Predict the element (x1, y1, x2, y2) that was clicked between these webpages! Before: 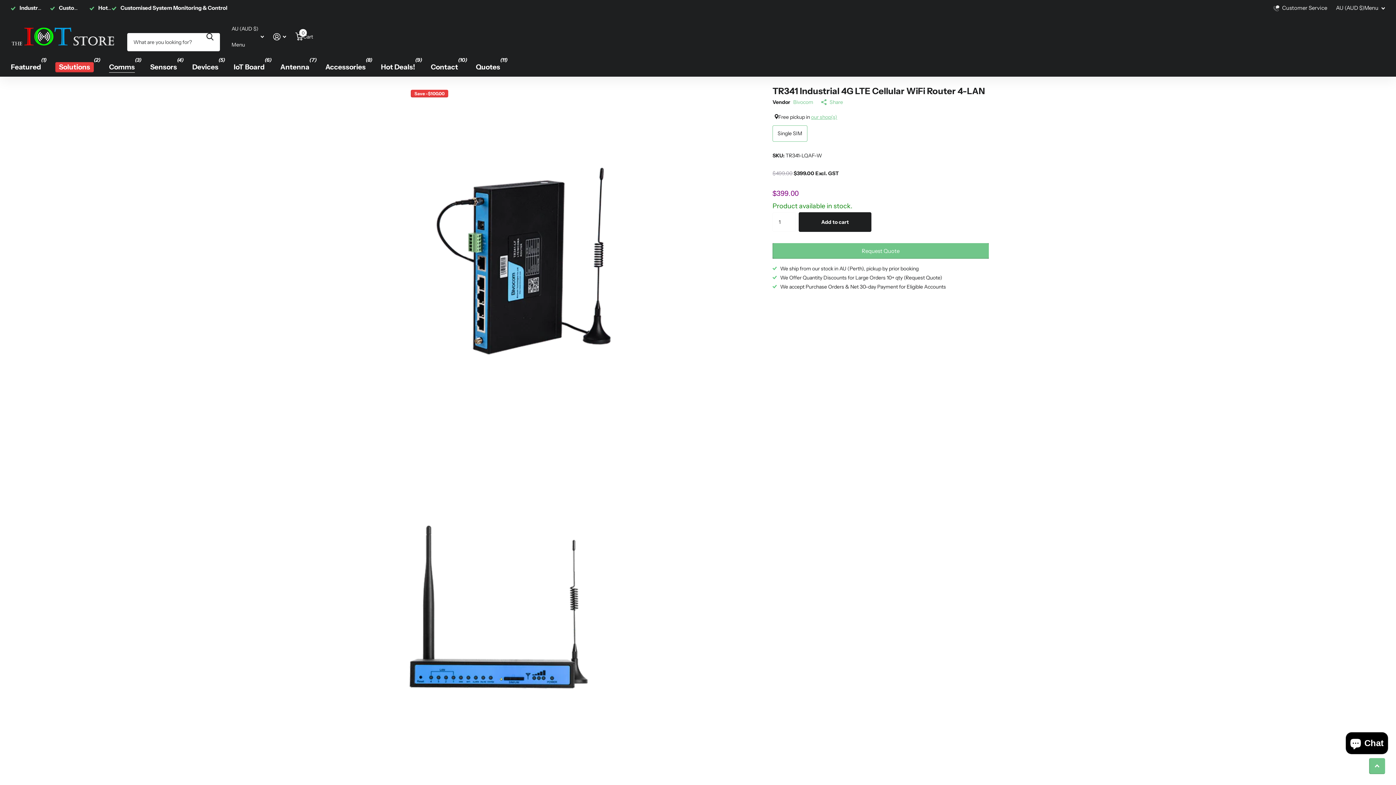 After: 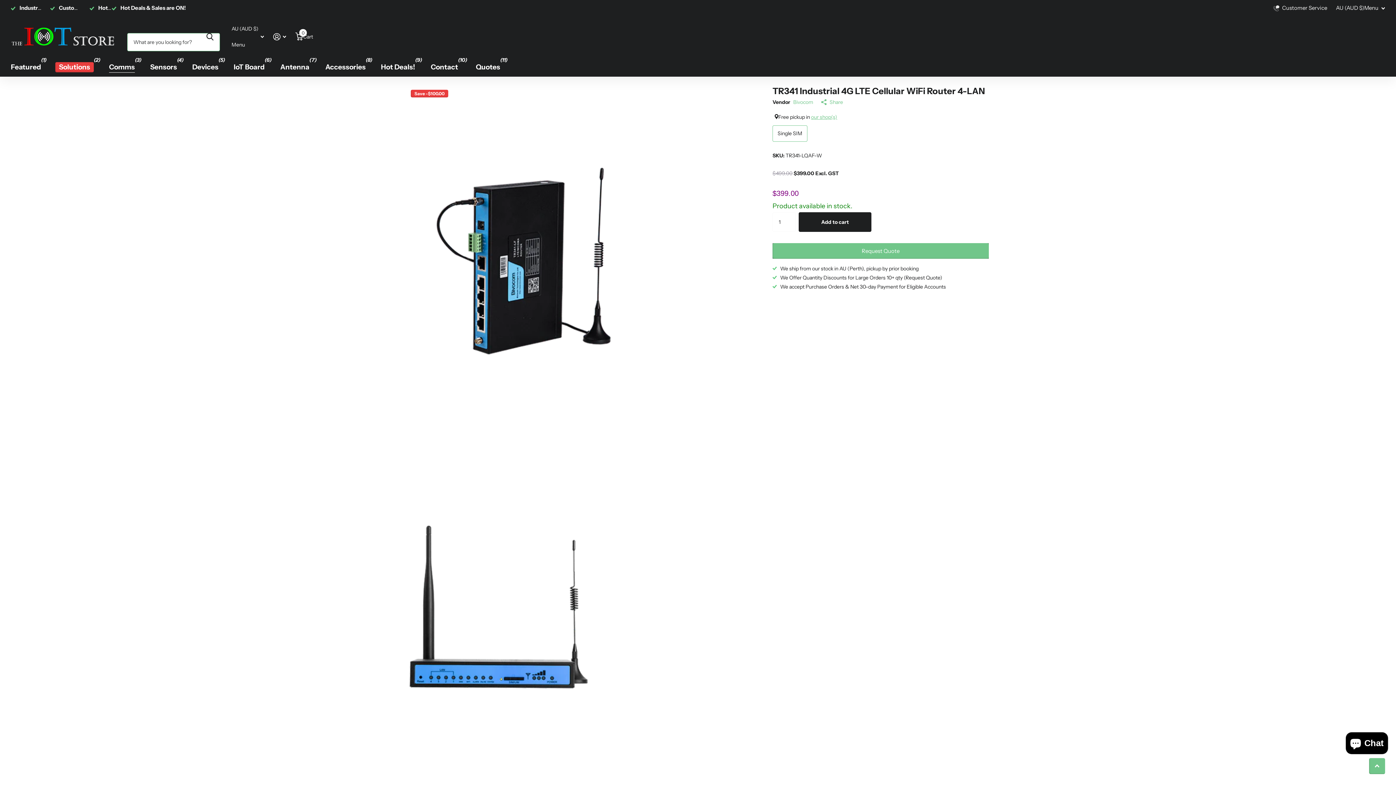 Action: label: Zoeken bbox: (200, 22, 220, 51)